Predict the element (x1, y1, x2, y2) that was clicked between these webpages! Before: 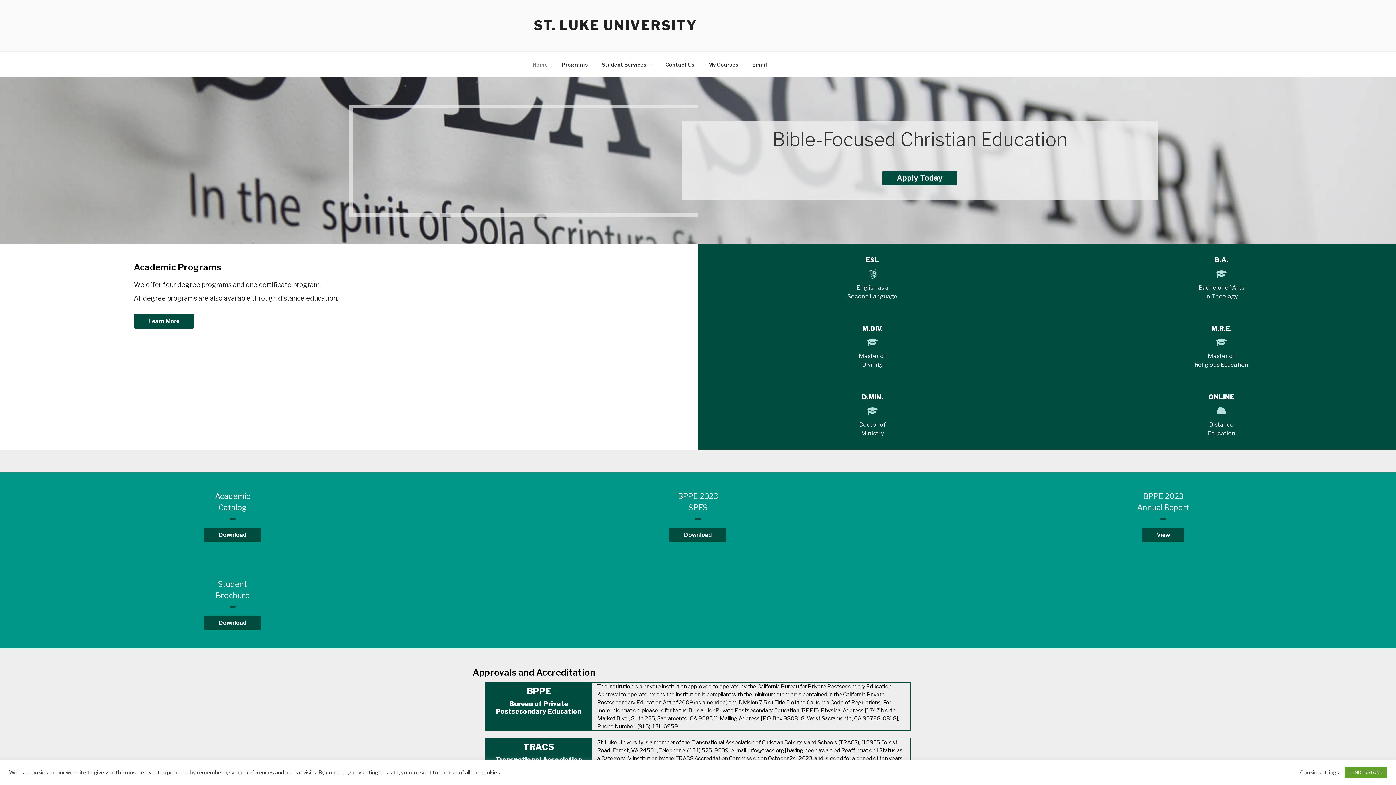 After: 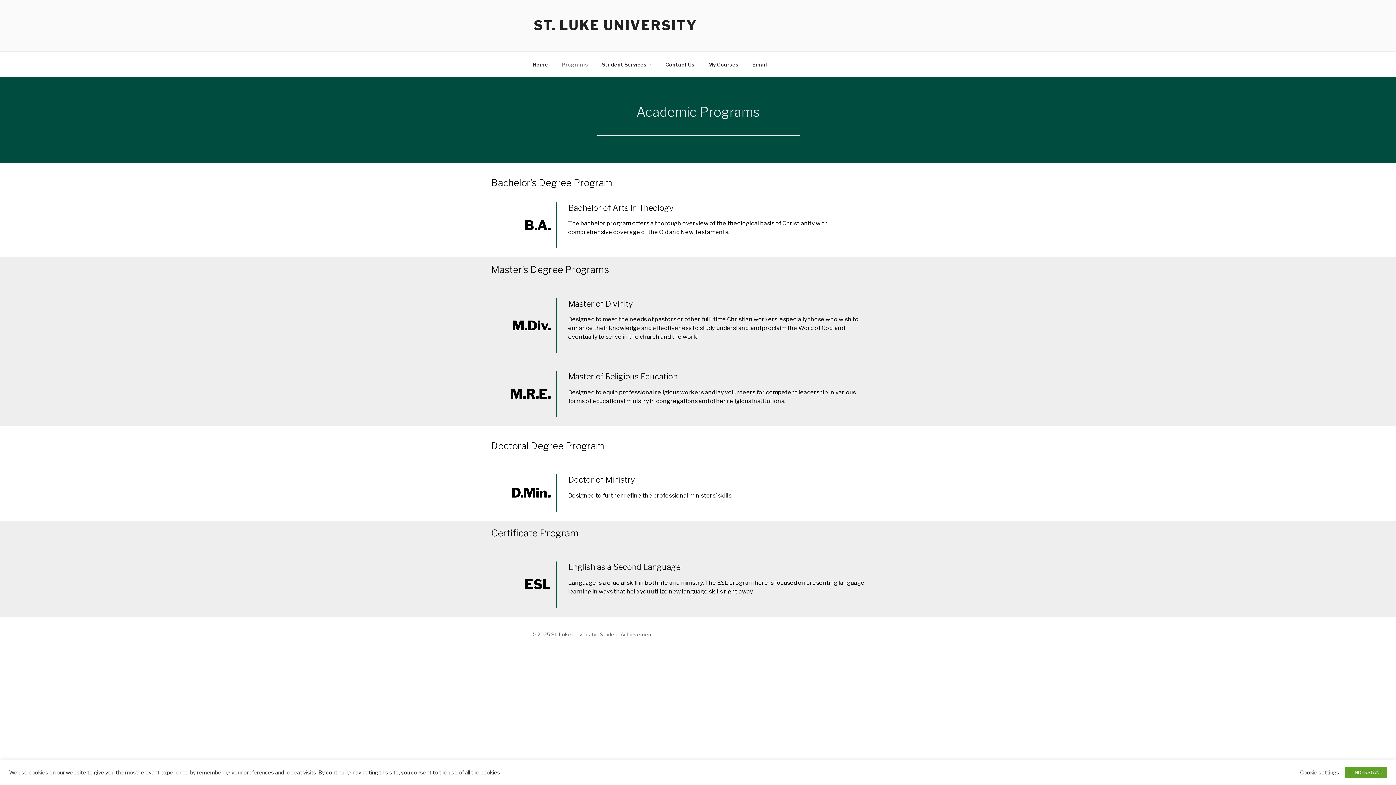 Action: bbox: (555, 55, 594, 73) label: Programs